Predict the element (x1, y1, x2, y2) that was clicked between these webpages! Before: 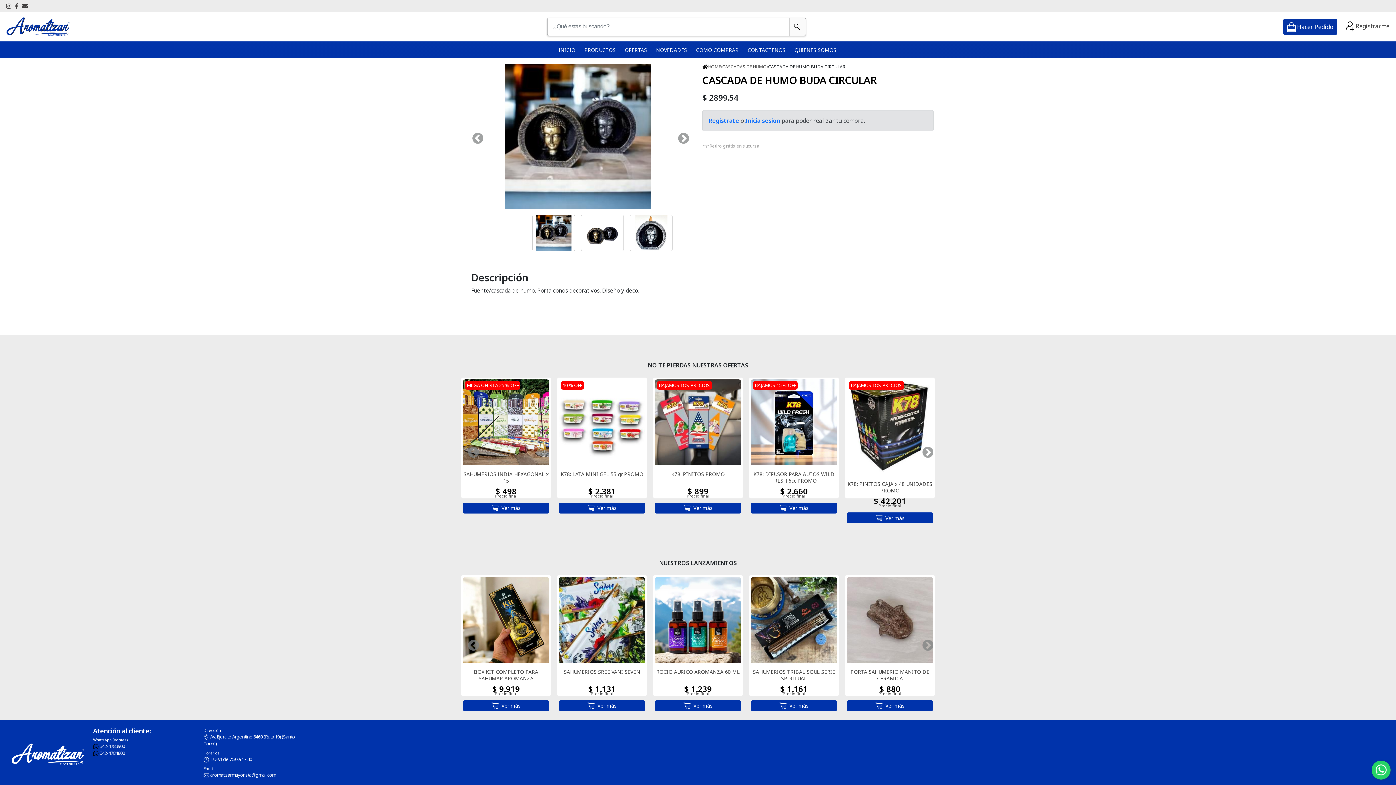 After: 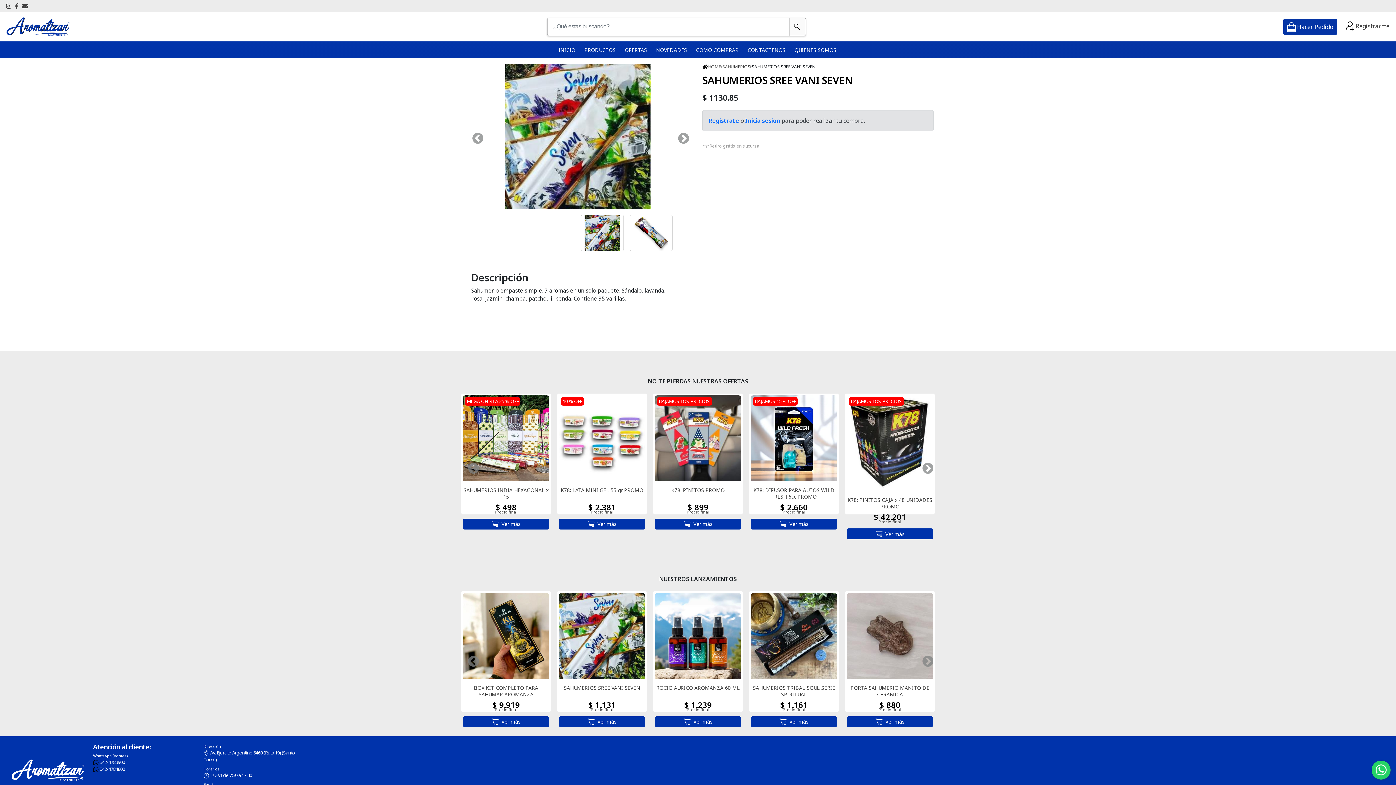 Action: bbox: (557, 575, 647, 696) label: SAHUMERIOS SREE VANI SEVEN

$ 1.131
Precio final
Ver más